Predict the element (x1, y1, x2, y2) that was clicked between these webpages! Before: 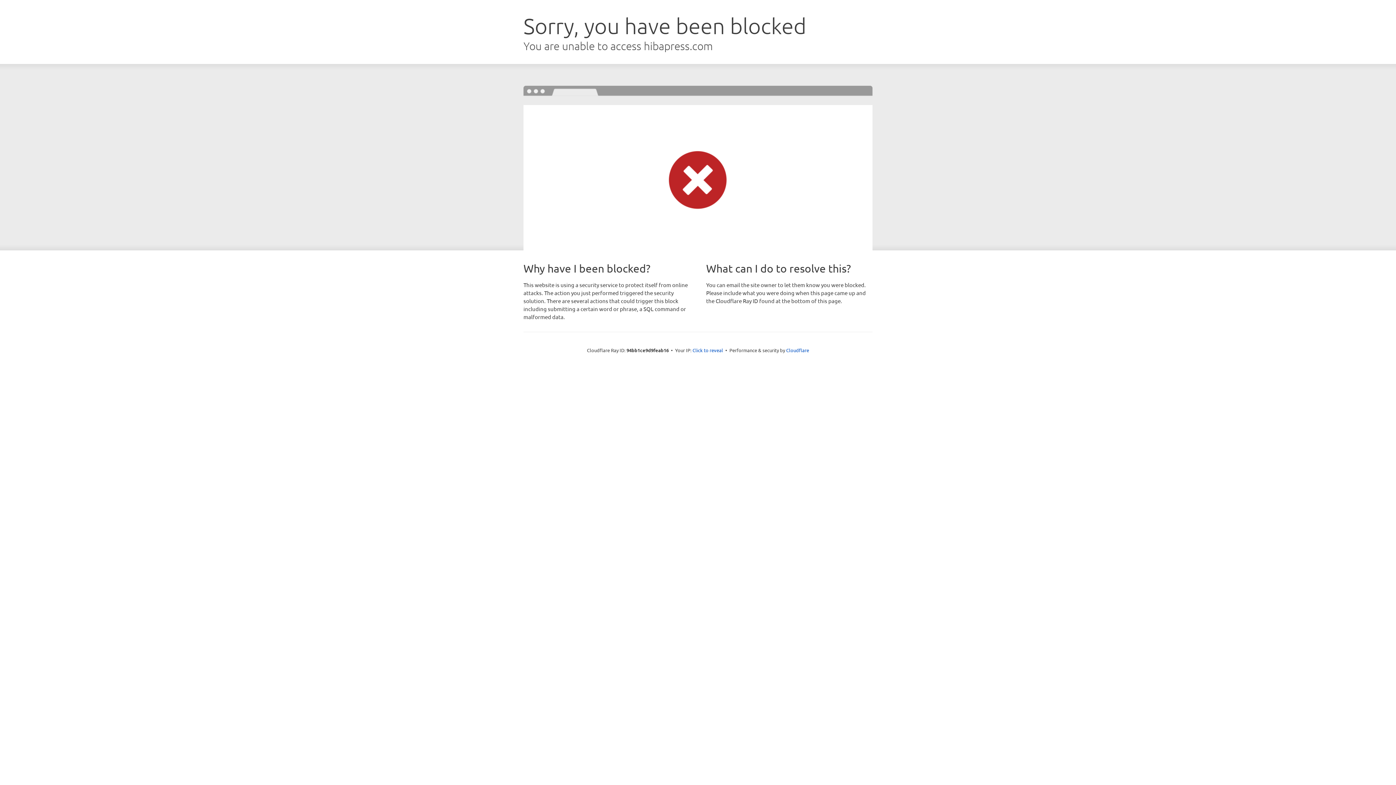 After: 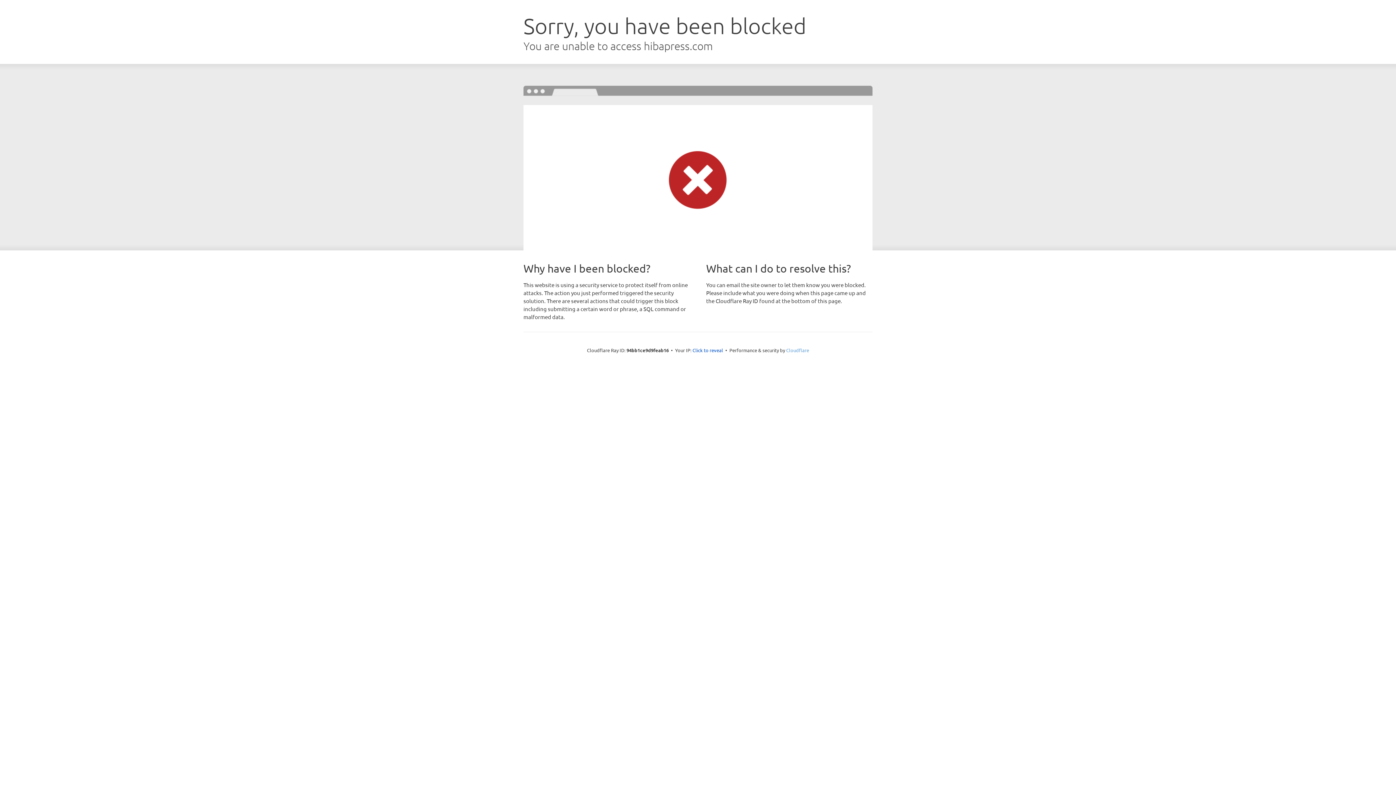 Action: label: Cloudflare bbox: (786, 347, 809, 353)